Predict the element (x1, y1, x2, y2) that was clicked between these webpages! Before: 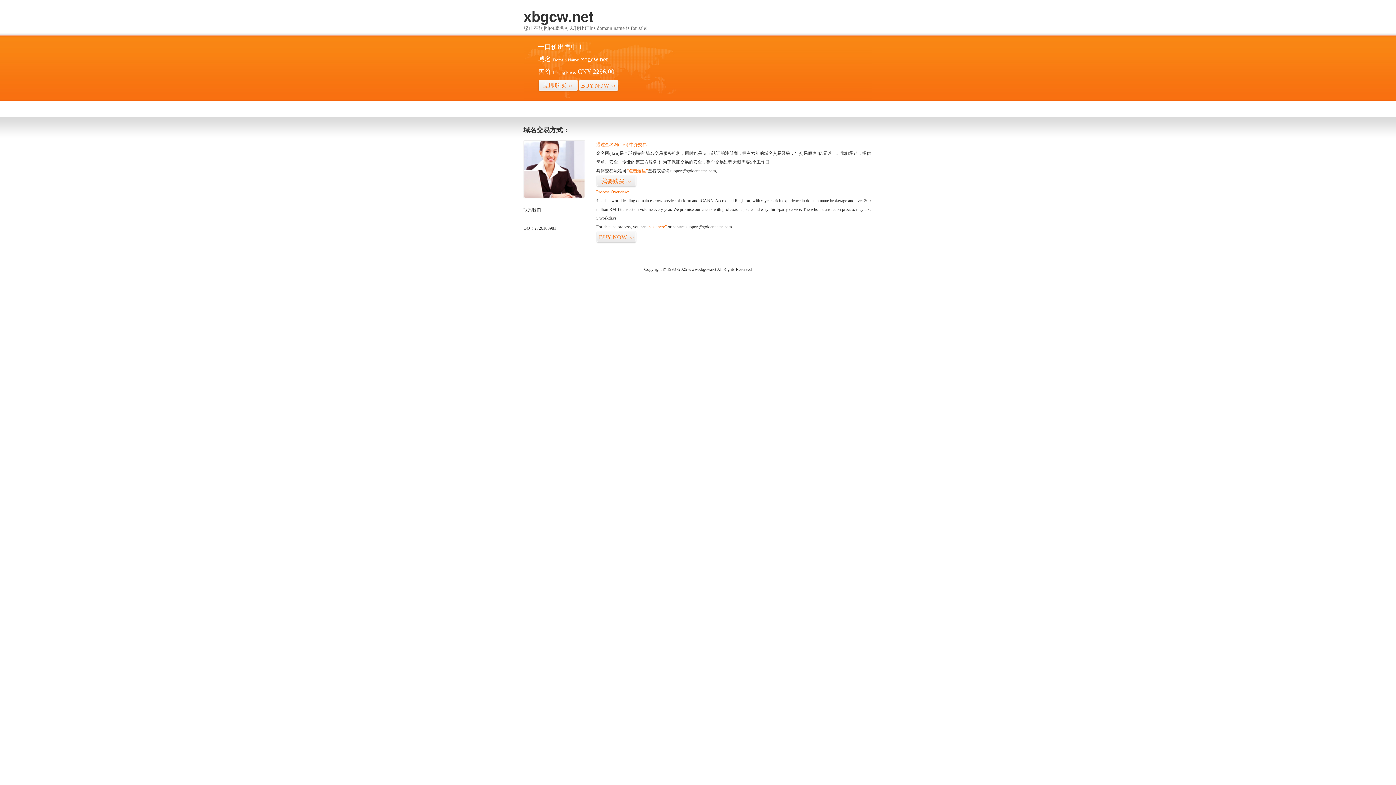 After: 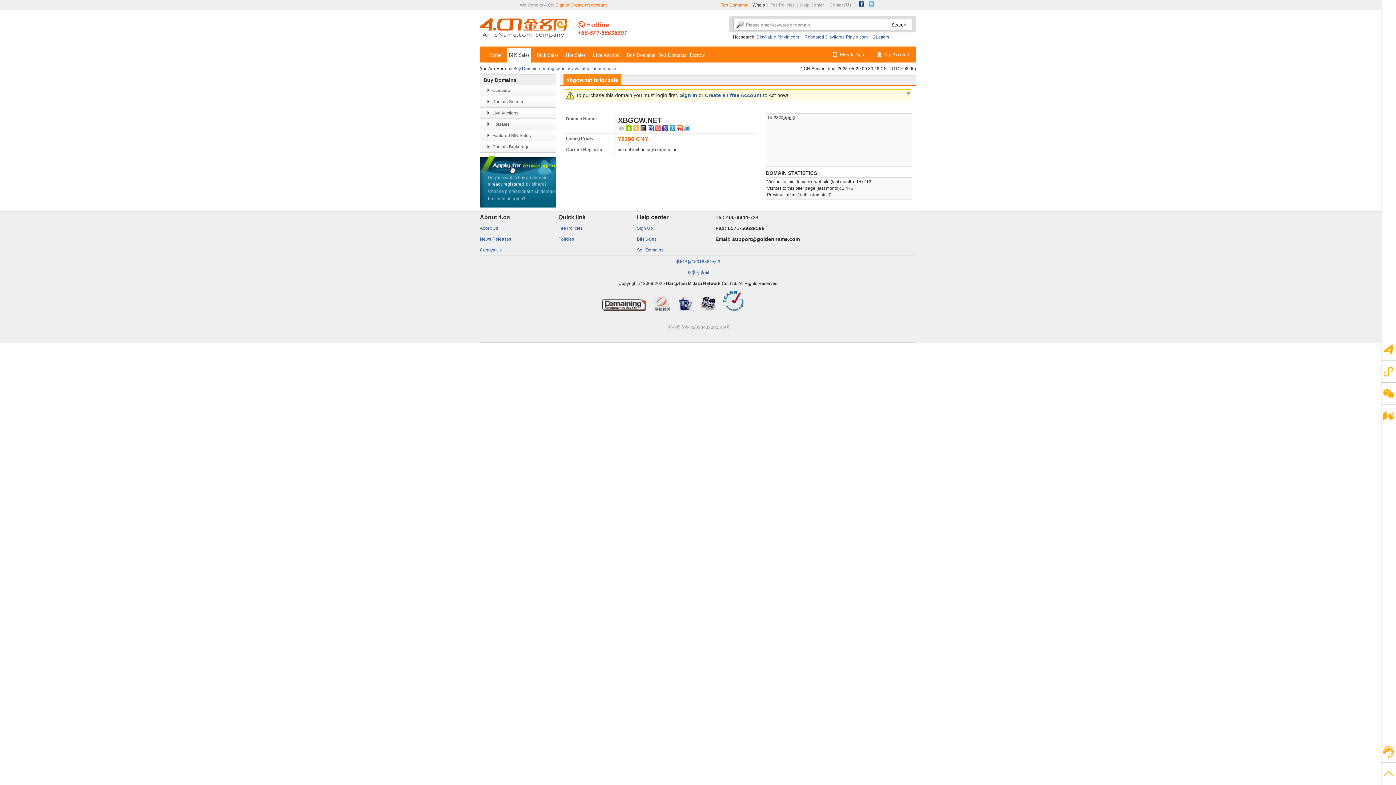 Action: label: 立即购买>> bbox: (538, 79, 578, 92)